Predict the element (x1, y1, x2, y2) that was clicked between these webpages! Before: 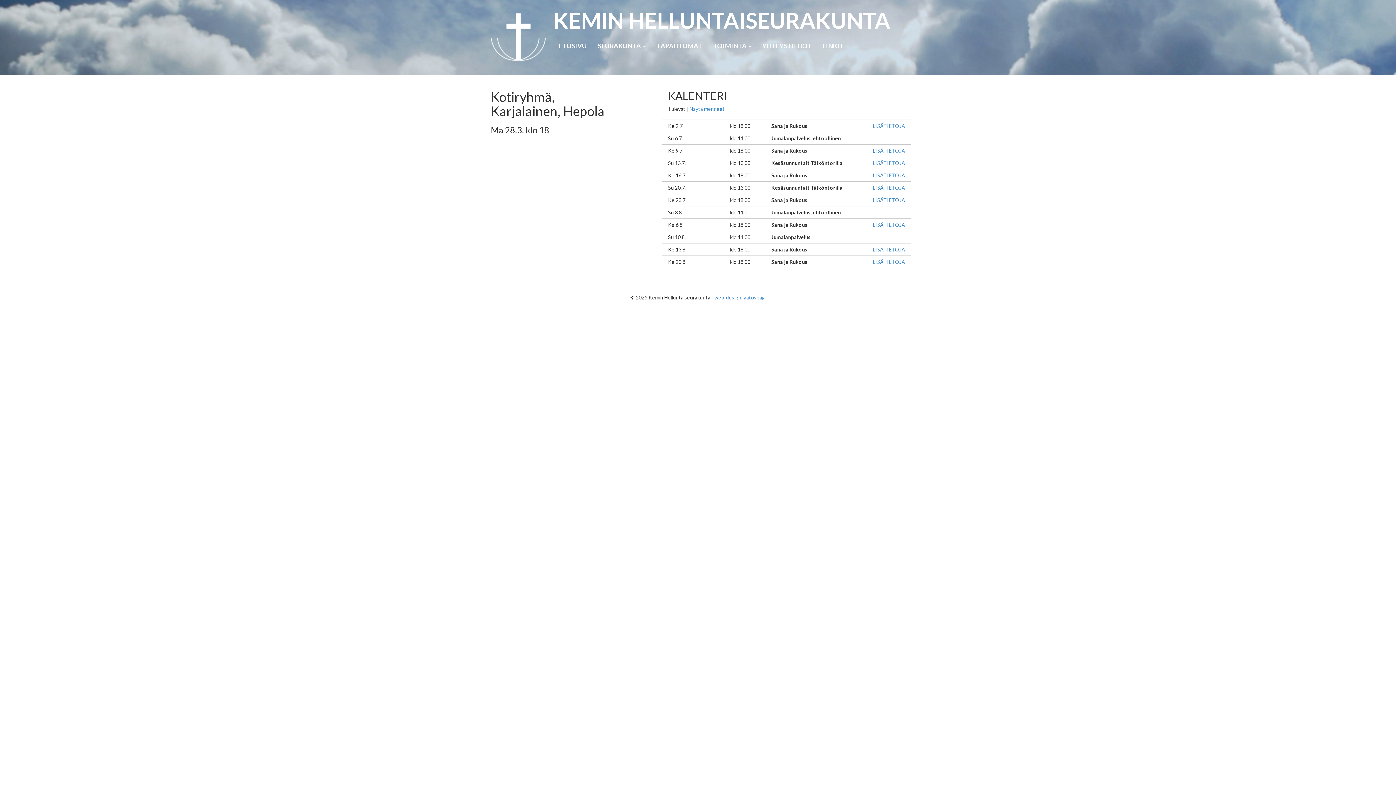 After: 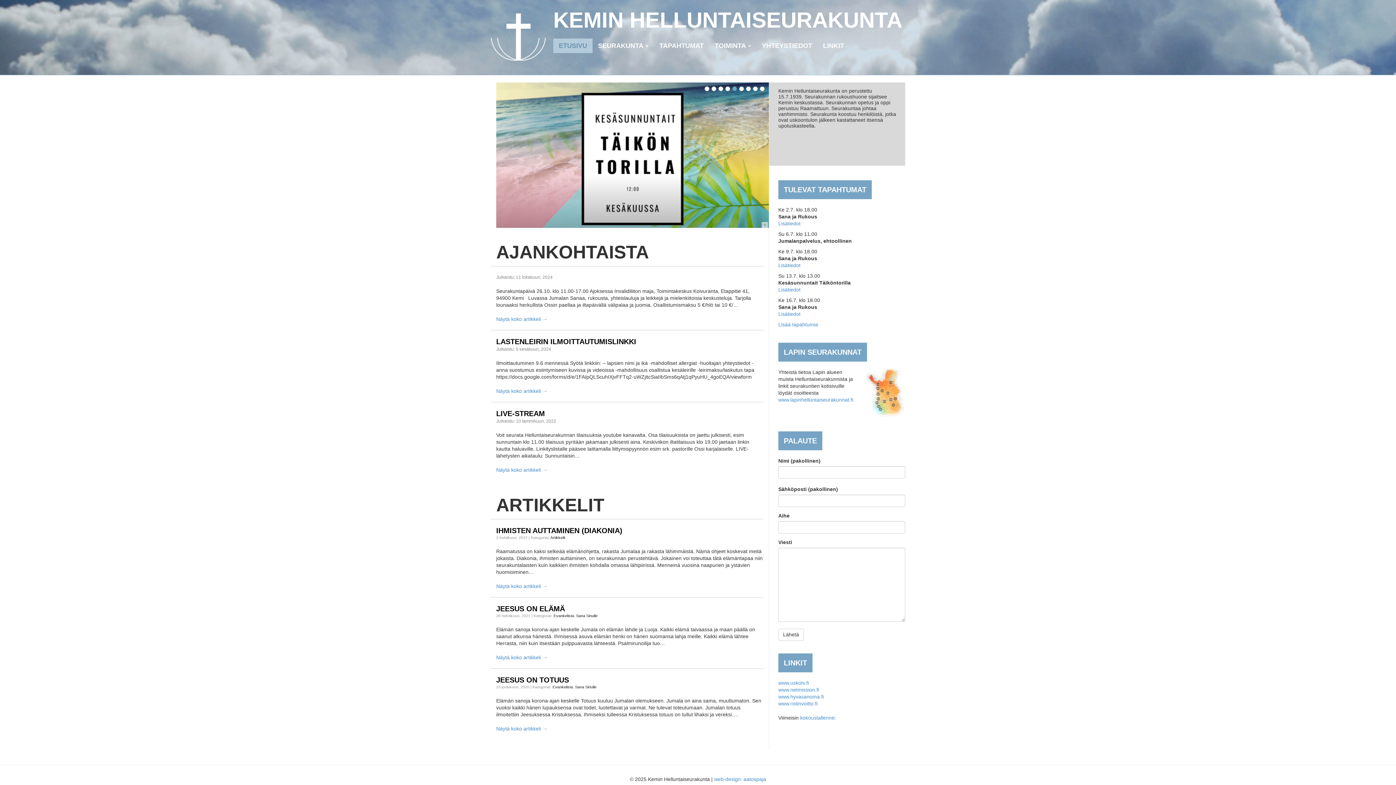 Action: bbox: (553, 38, 592, 53) label: ETUSIVU